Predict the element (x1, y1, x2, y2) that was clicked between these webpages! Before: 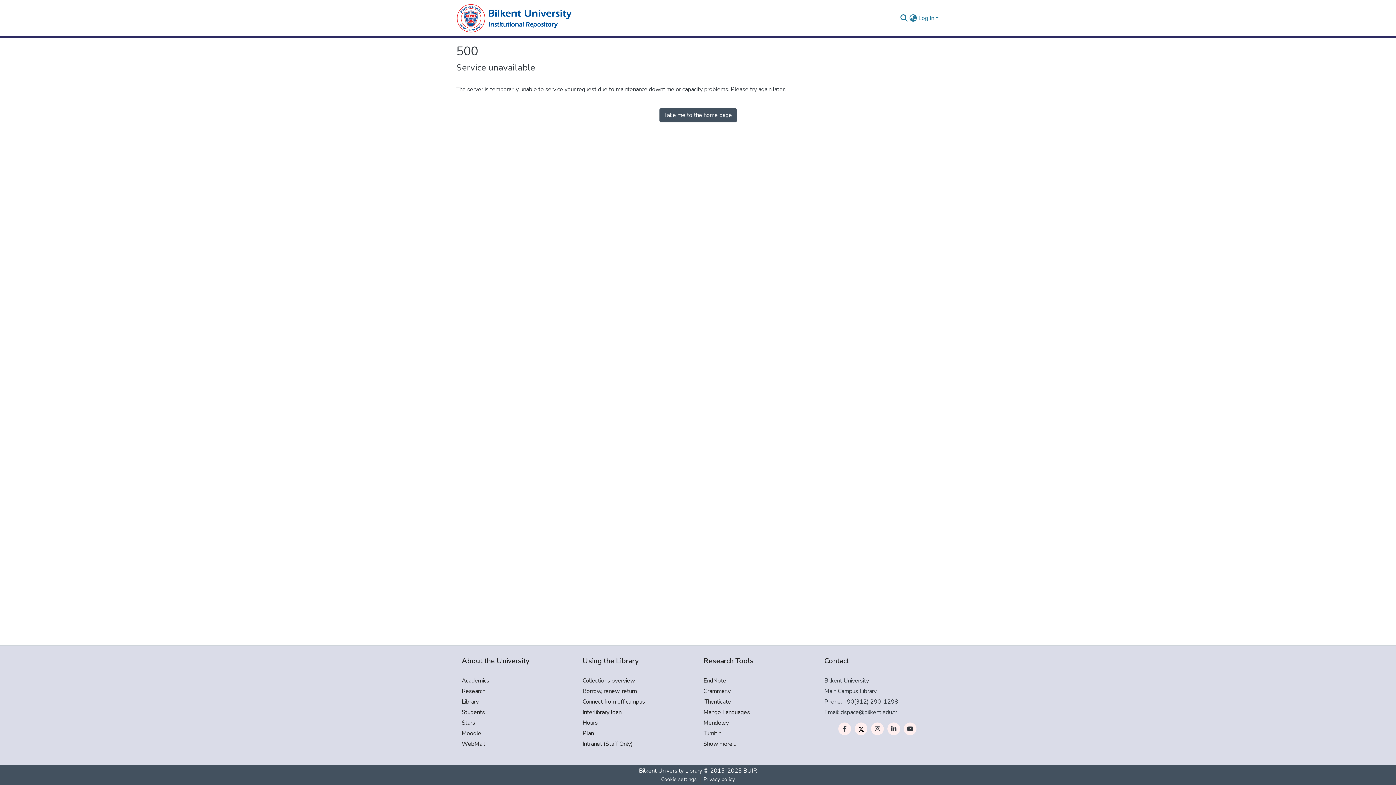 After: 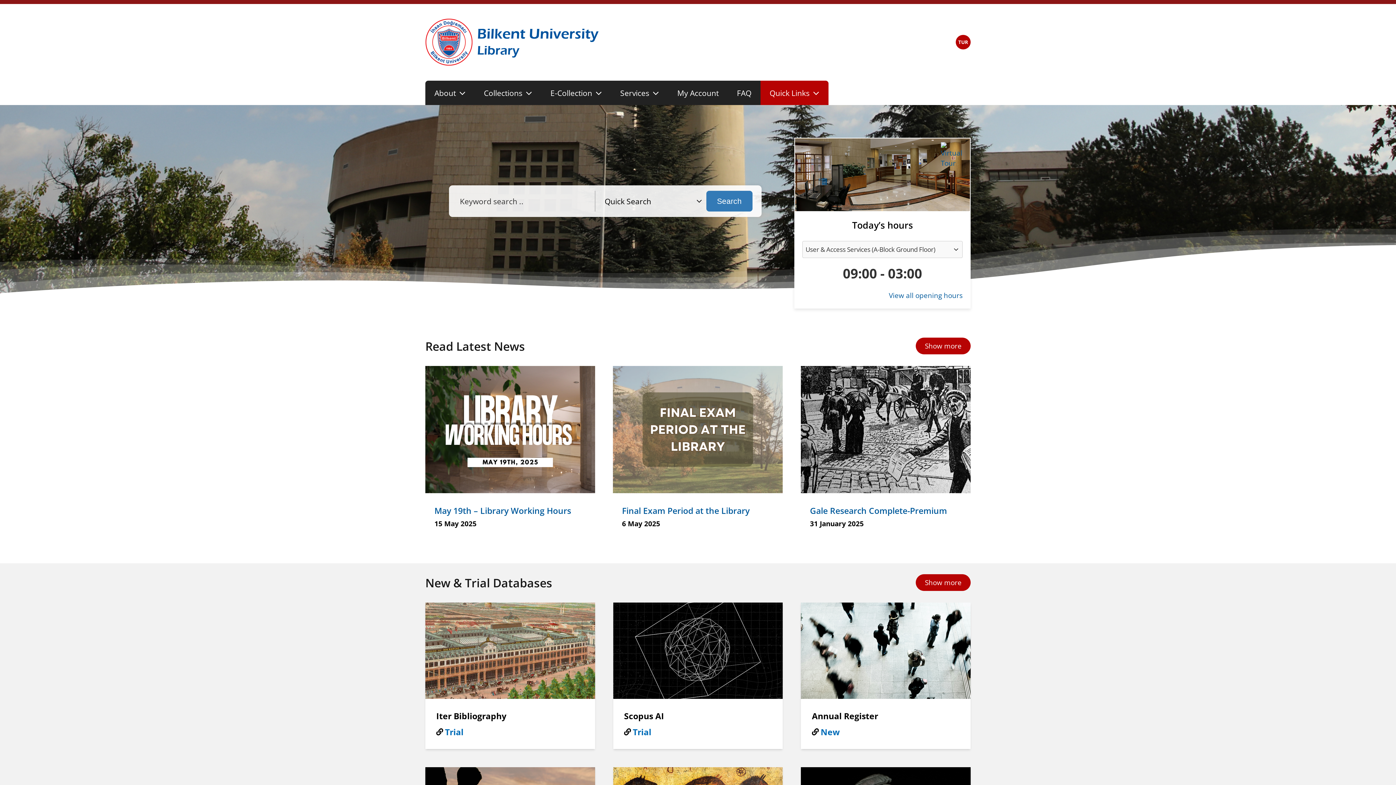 Action: label: Library bbox: (461, 697, 571, 706)